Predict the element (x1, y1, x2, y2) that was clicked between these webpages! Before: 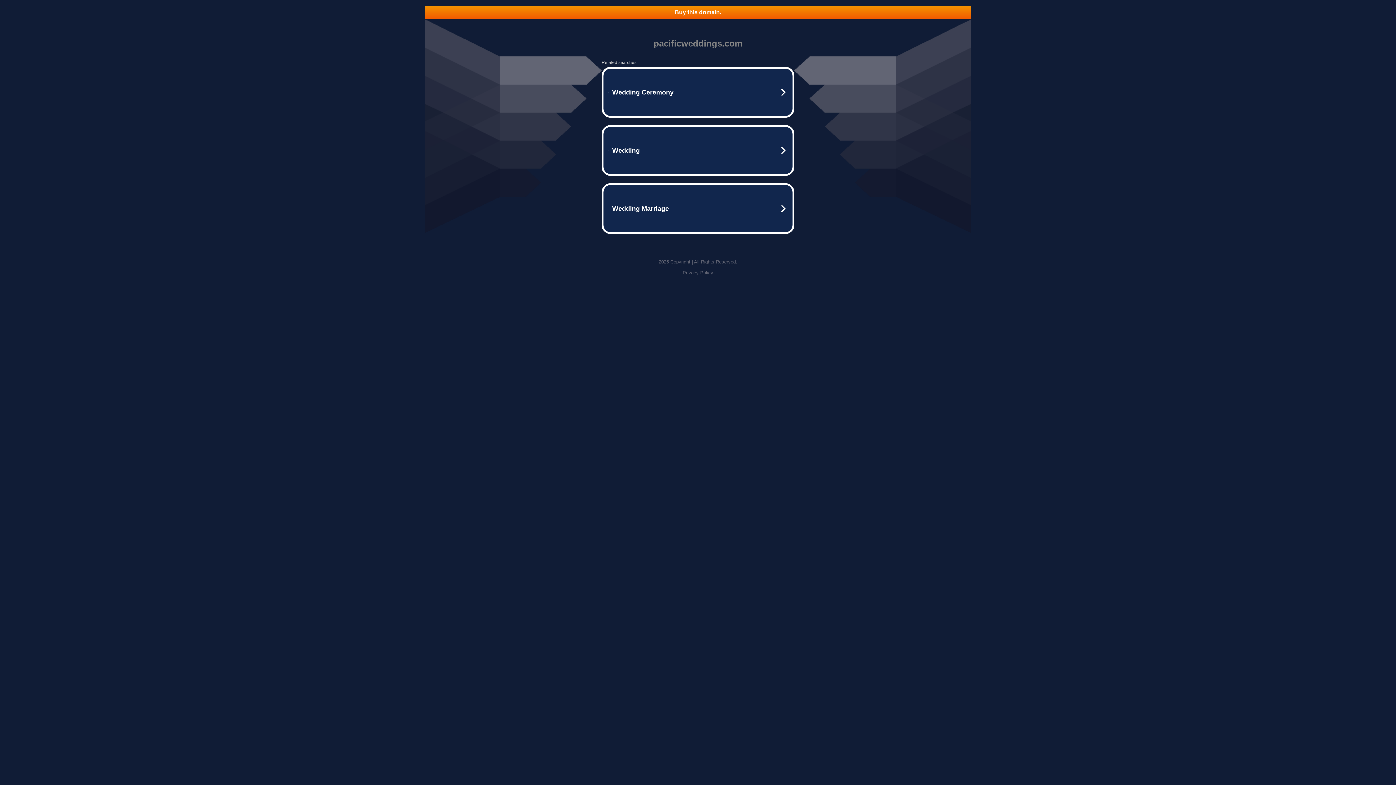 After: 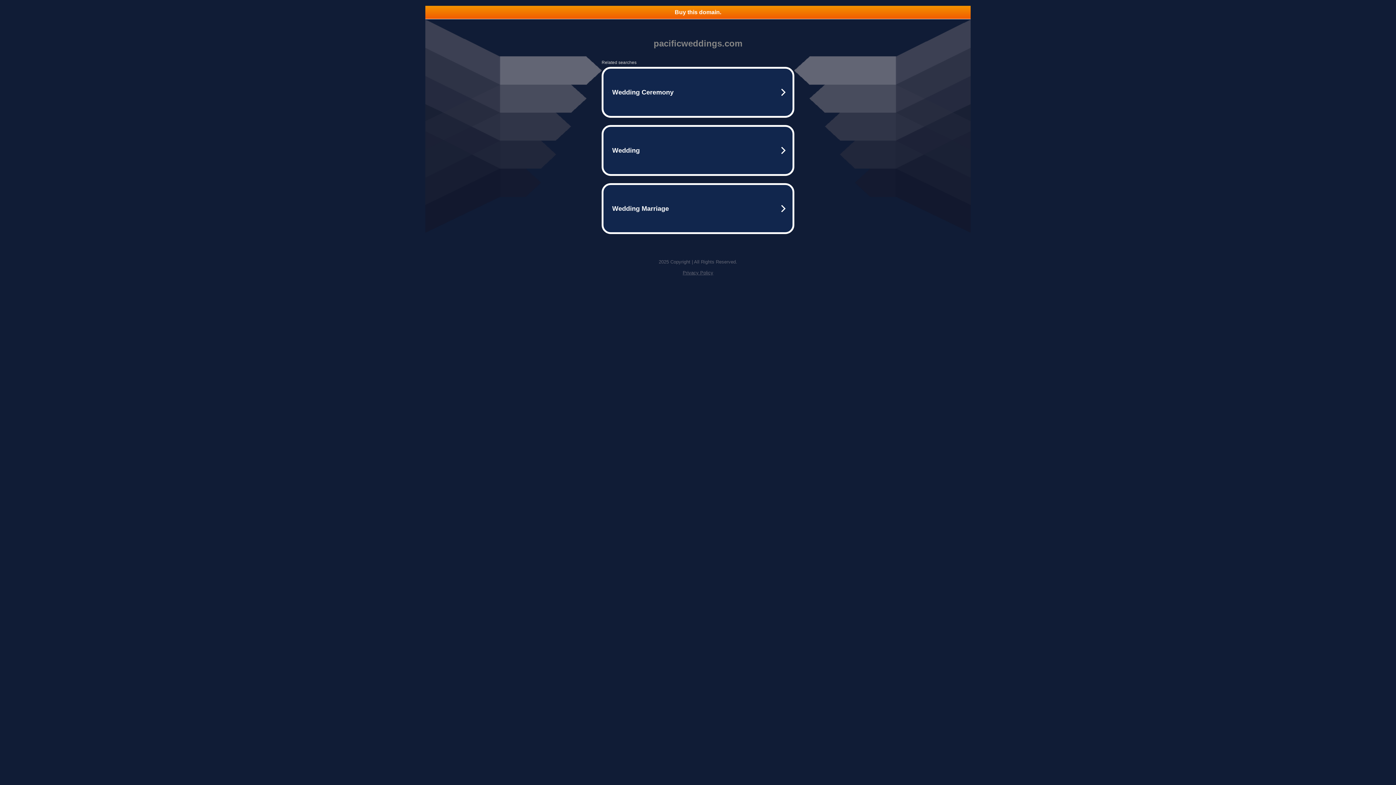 Action: label: Privacy Policy bbox: (682, 270, 713, 275)